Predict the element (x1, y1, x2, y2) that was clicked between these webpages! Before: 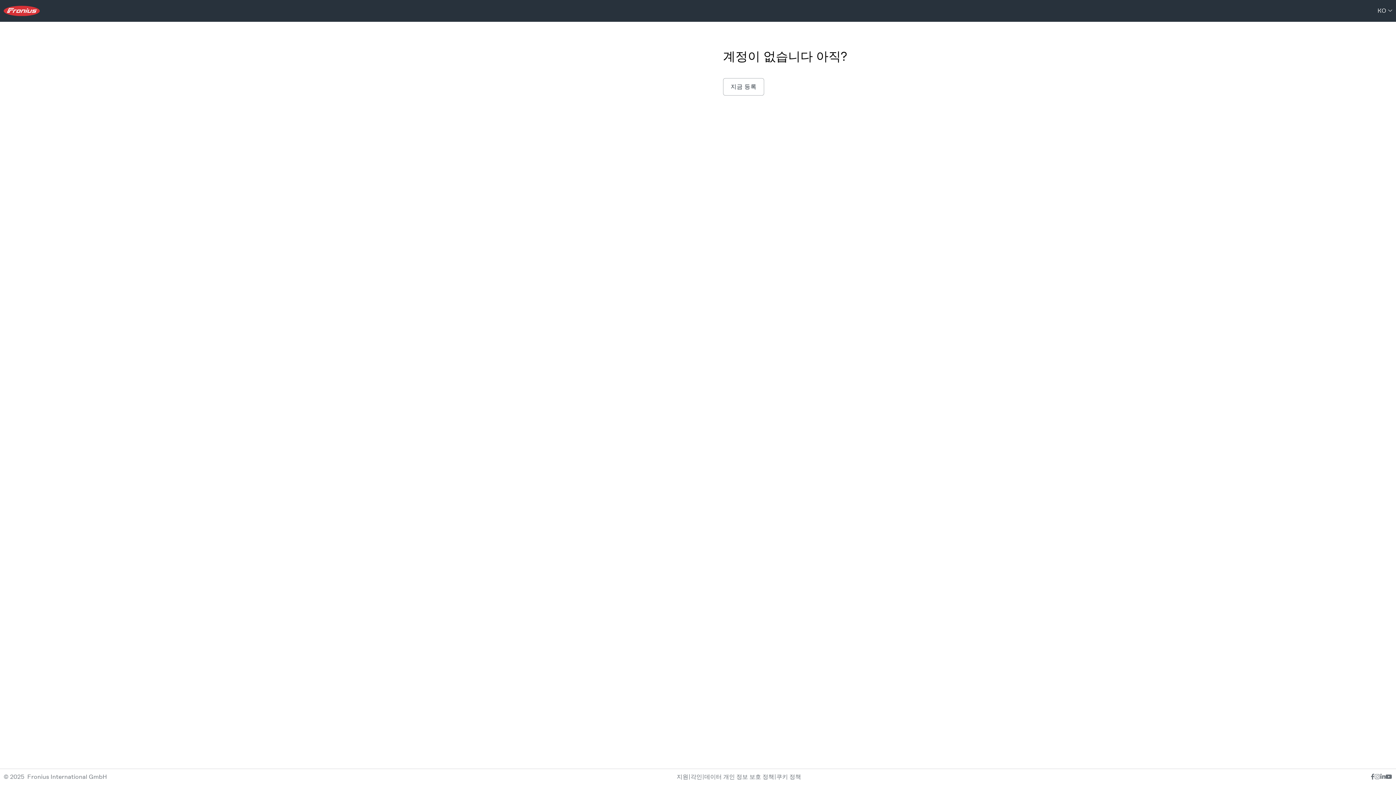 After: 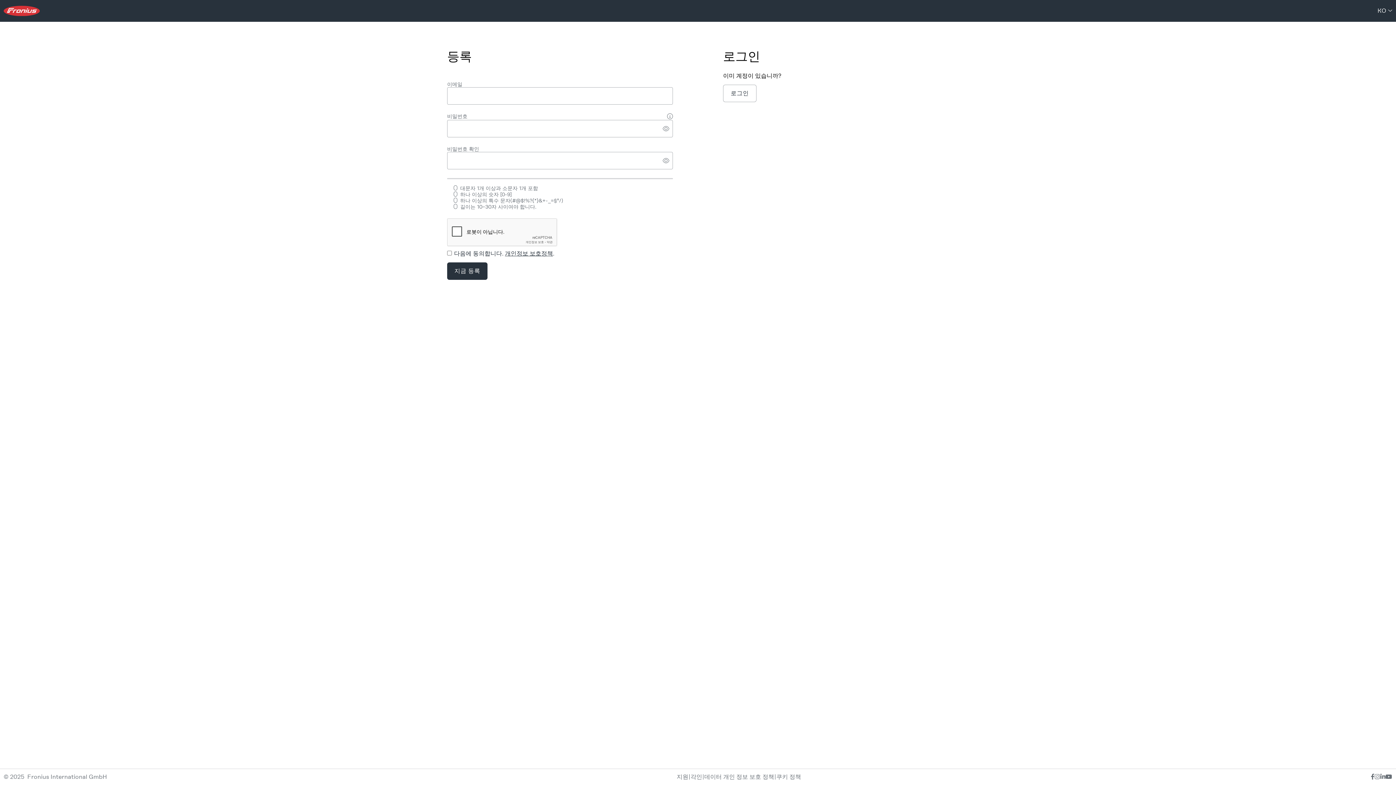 Action: label: 지금 등록 bbox: (723, 78, 764, 95)